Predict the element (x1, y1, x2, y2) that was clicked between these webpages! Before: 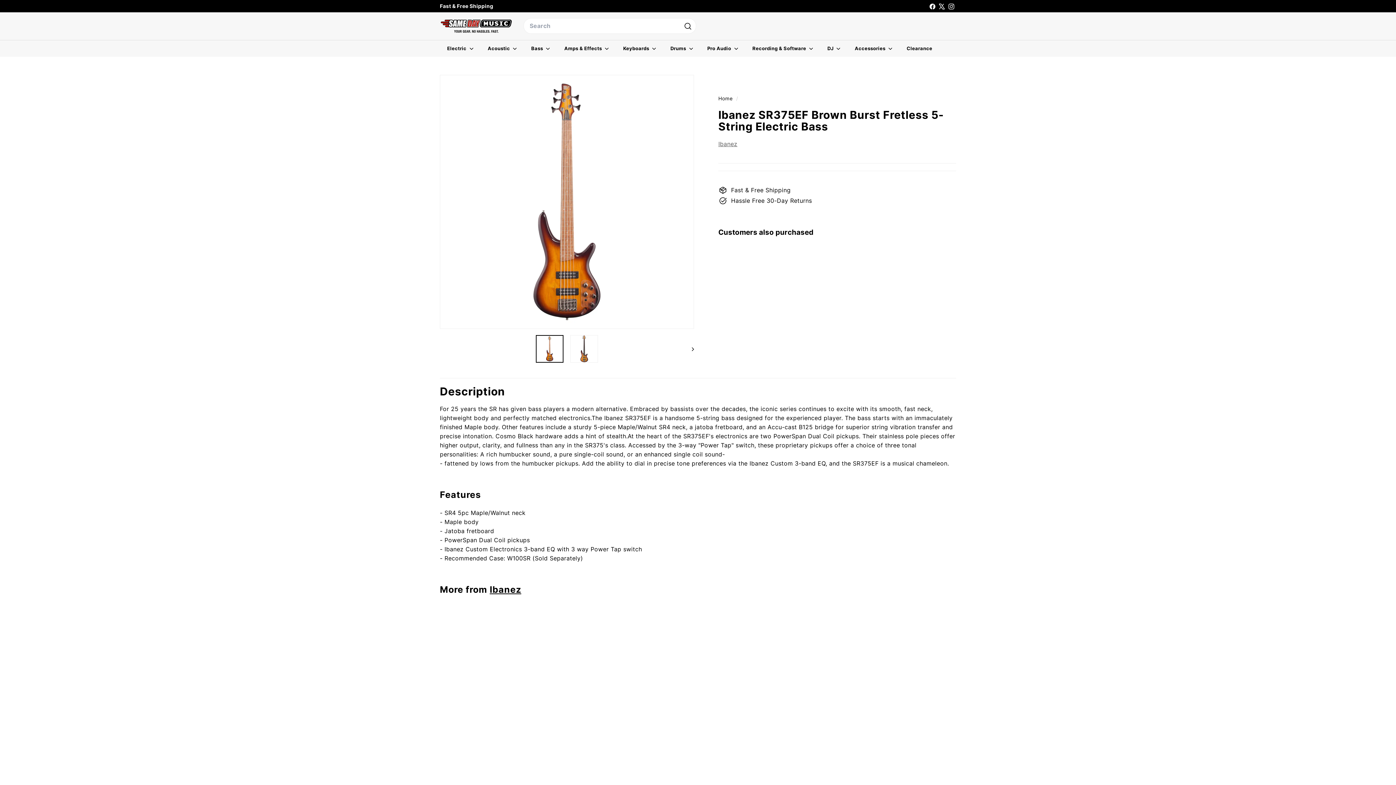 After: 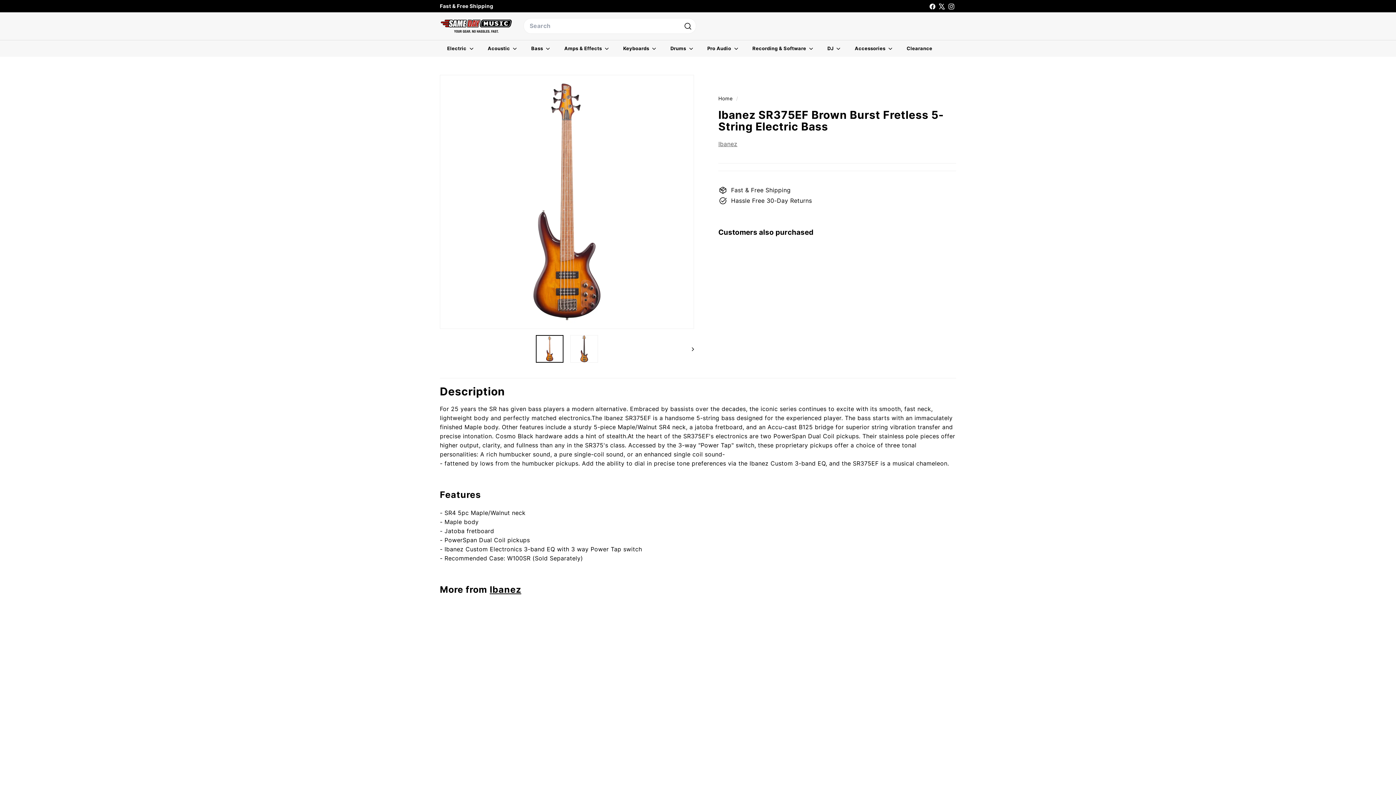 Action: label: SOLD OUT
Ibanez SR375EF Brown Burst Fretless 5-String Electric Bass bbox: (440, 608, 634, 829)